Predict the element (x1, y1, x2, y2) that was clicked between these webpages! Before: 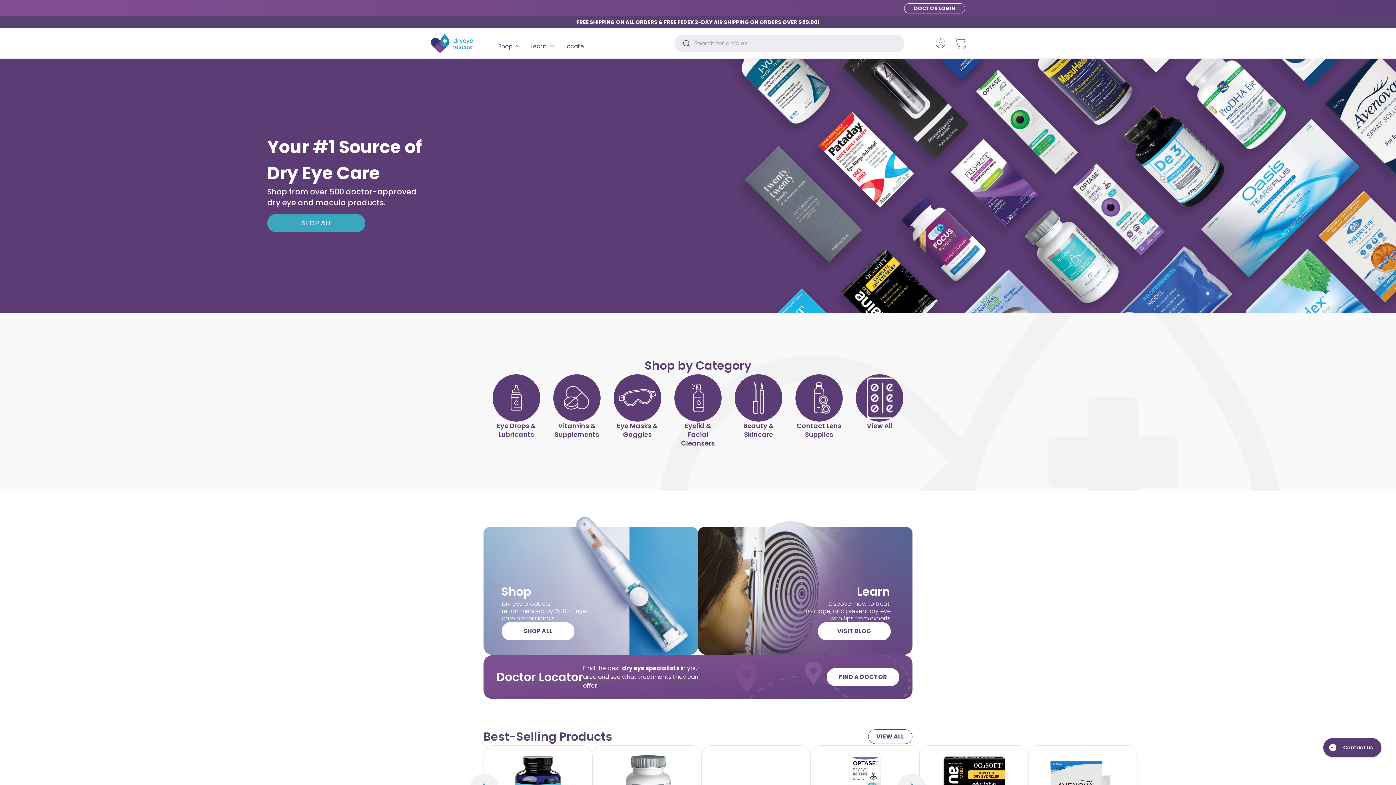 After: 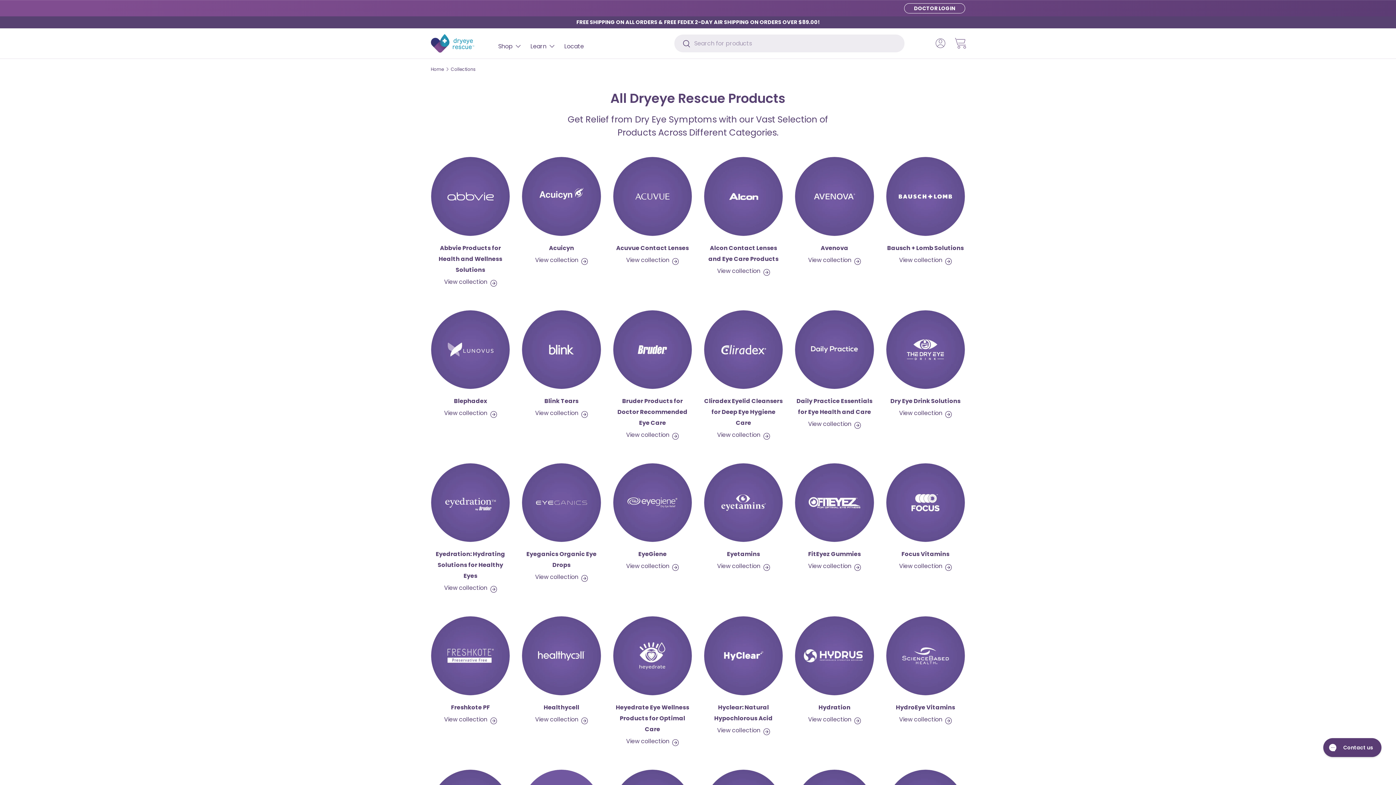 Action: label: View All bbox: (856, 374, 903, 447)